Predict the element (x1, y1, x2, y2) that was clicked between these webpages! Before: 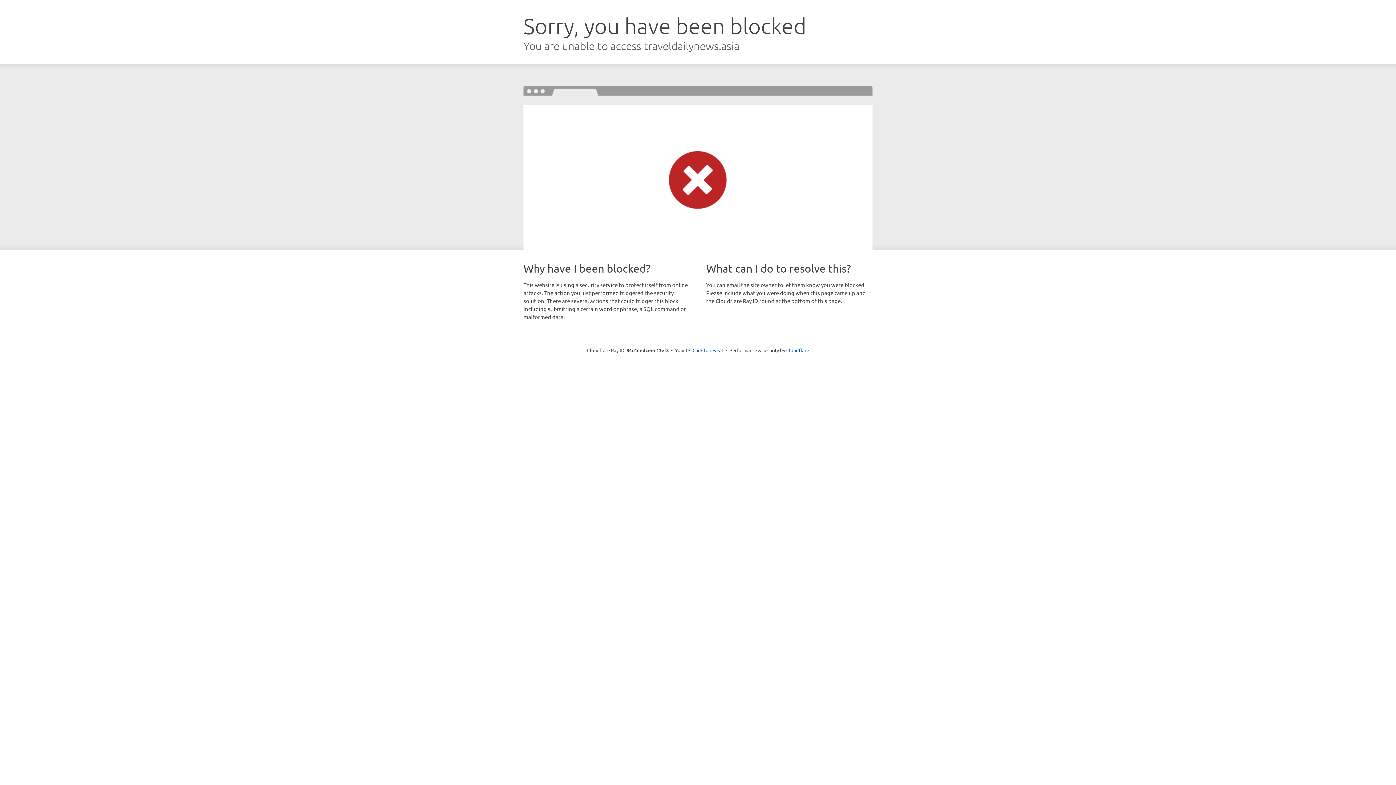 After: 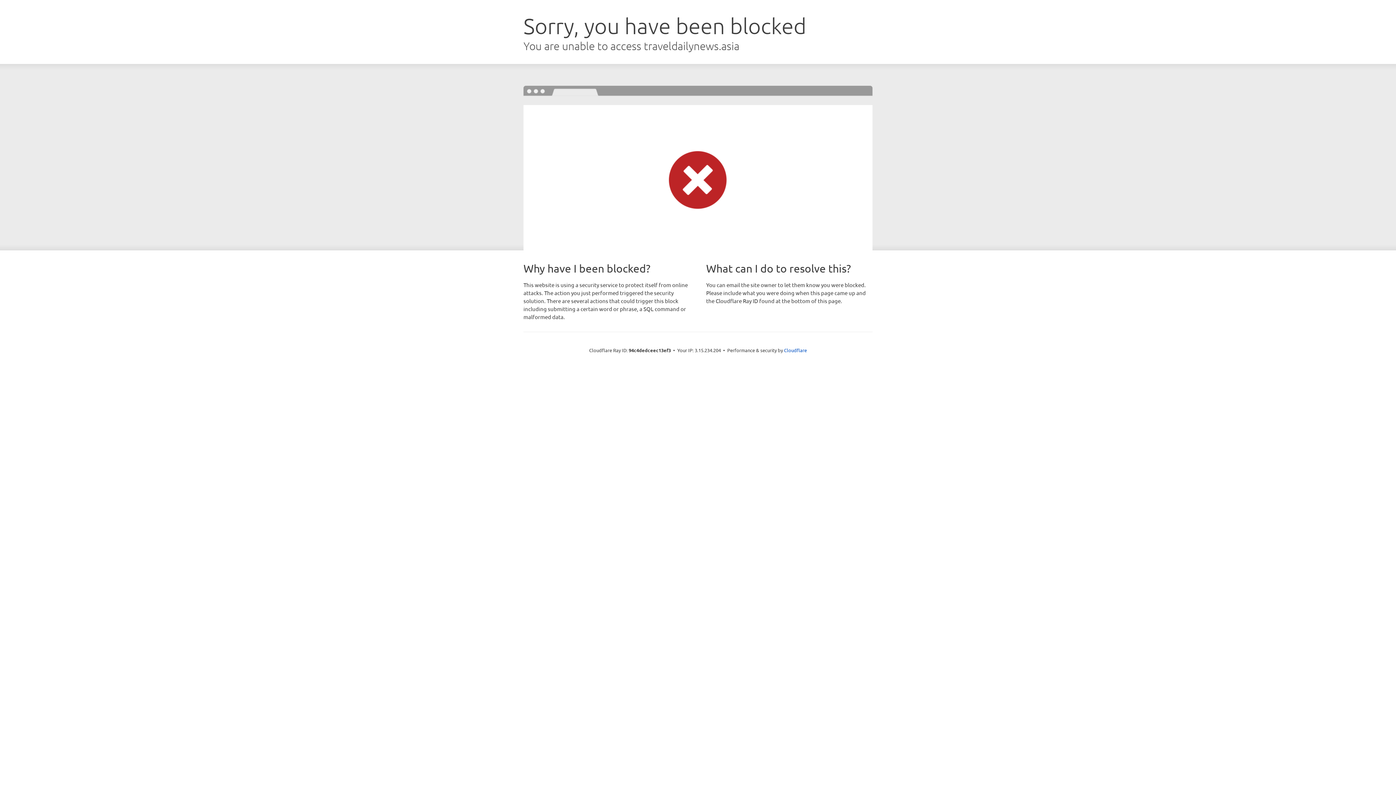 Action: label: Click to reveal bbox: (692, 346, 723, 353)